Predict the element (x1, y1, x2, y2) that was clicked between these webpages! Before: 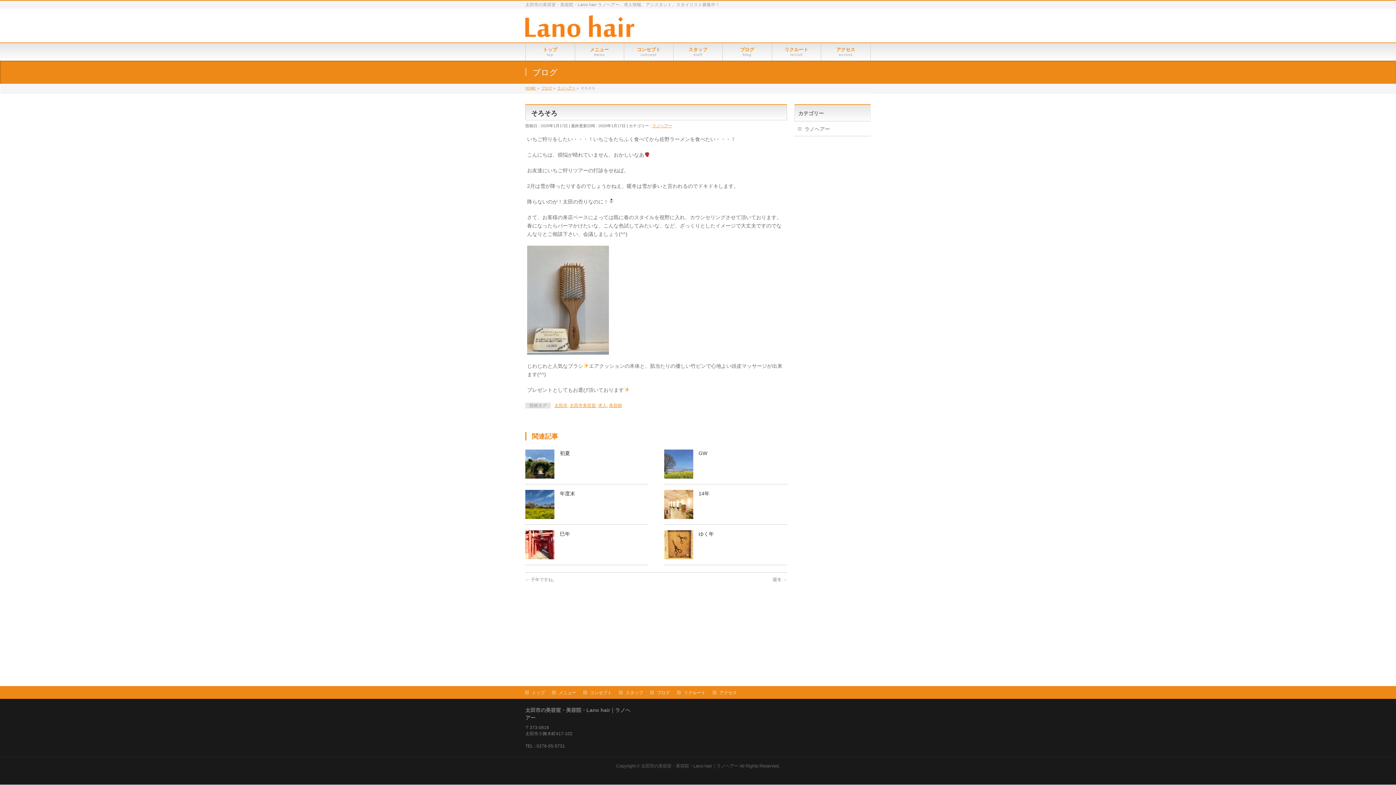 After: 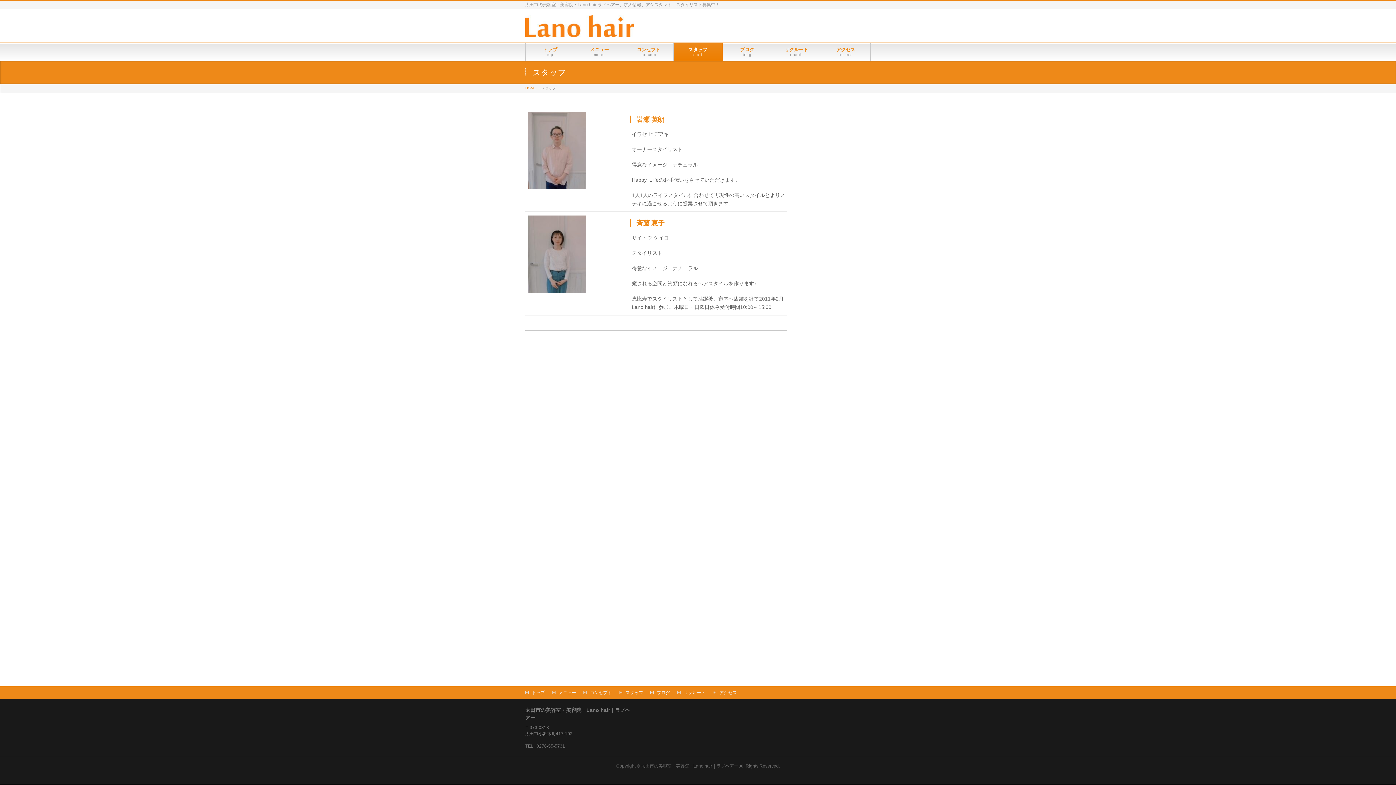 Action: label: スタッフ bbox: (619, 690, 650, 695)